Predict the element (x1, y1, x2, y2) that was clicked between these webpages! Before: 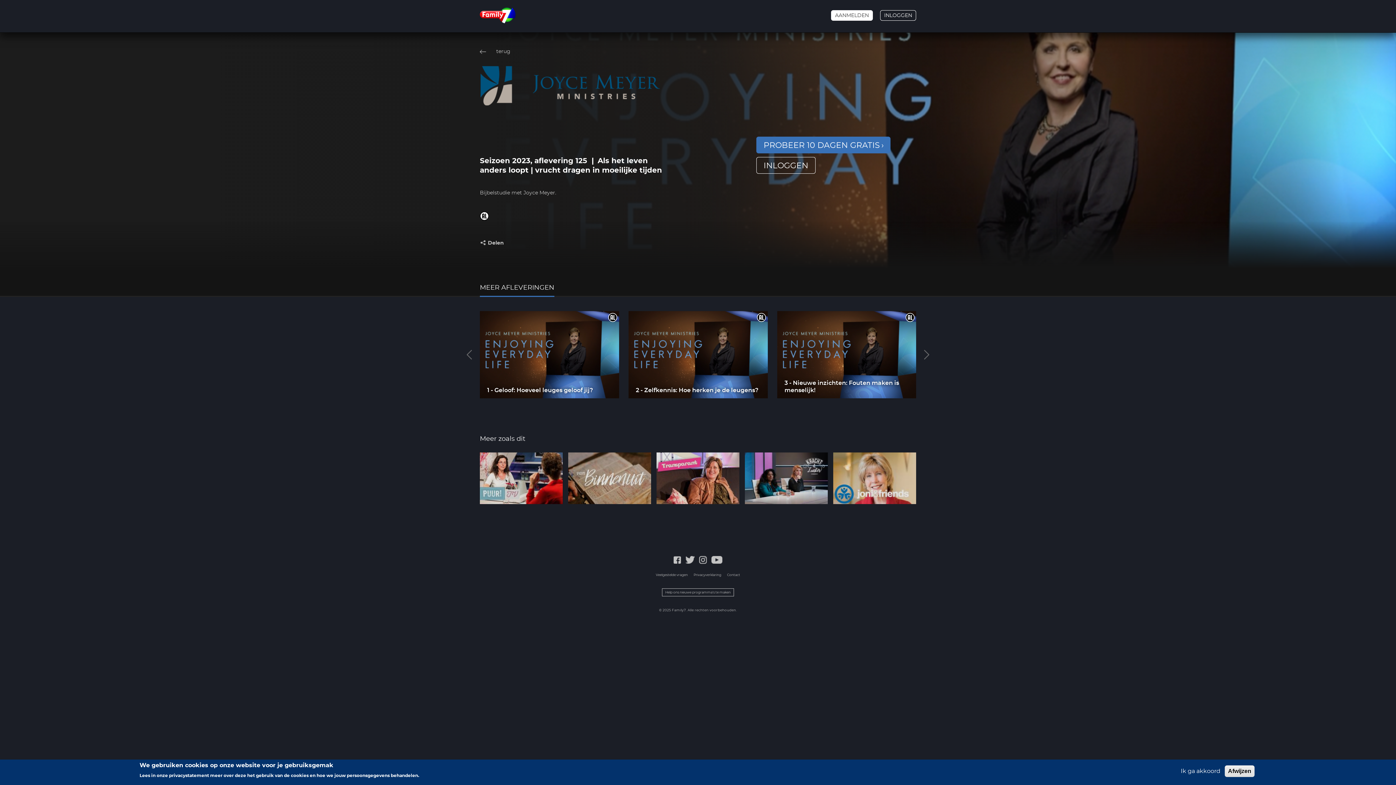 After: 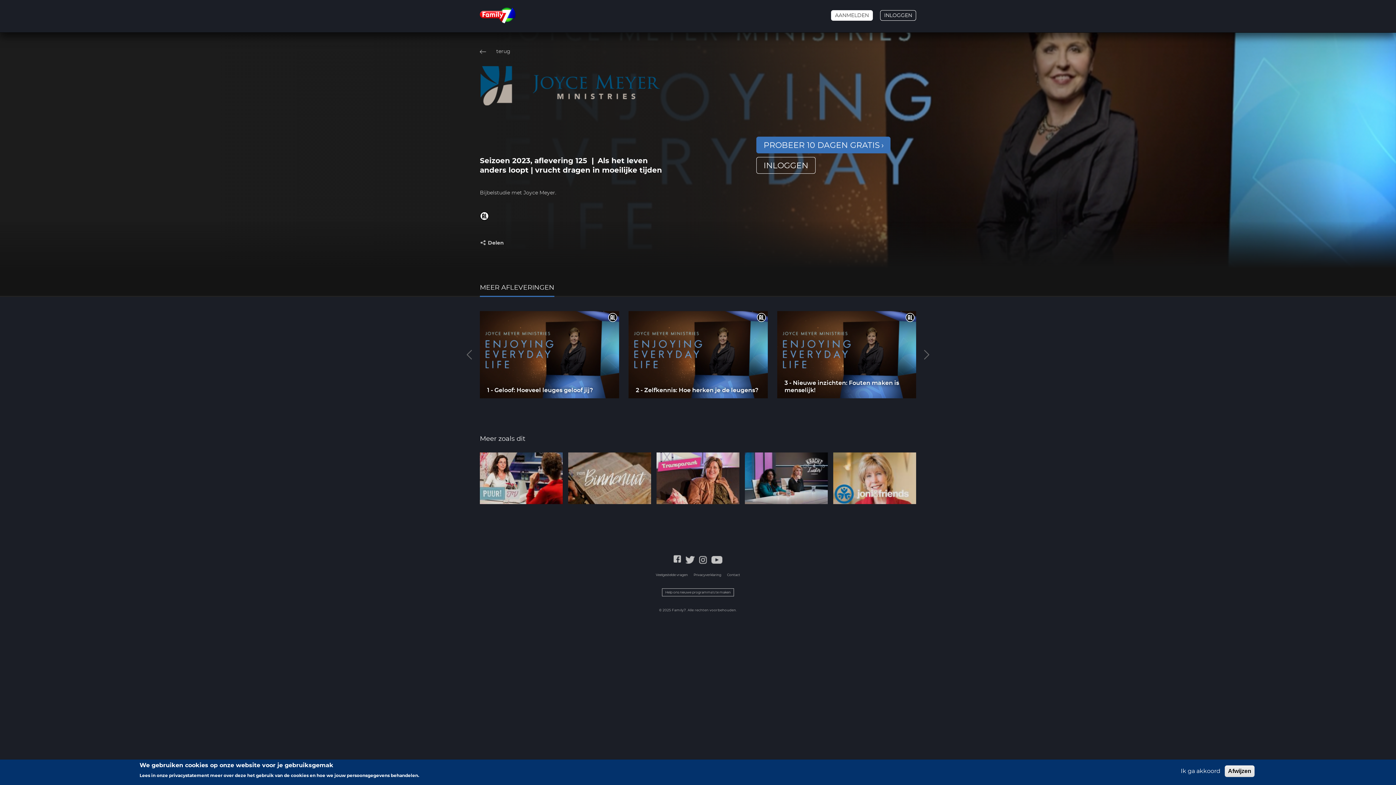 Action: bbox: (673, 556, 681, 565)